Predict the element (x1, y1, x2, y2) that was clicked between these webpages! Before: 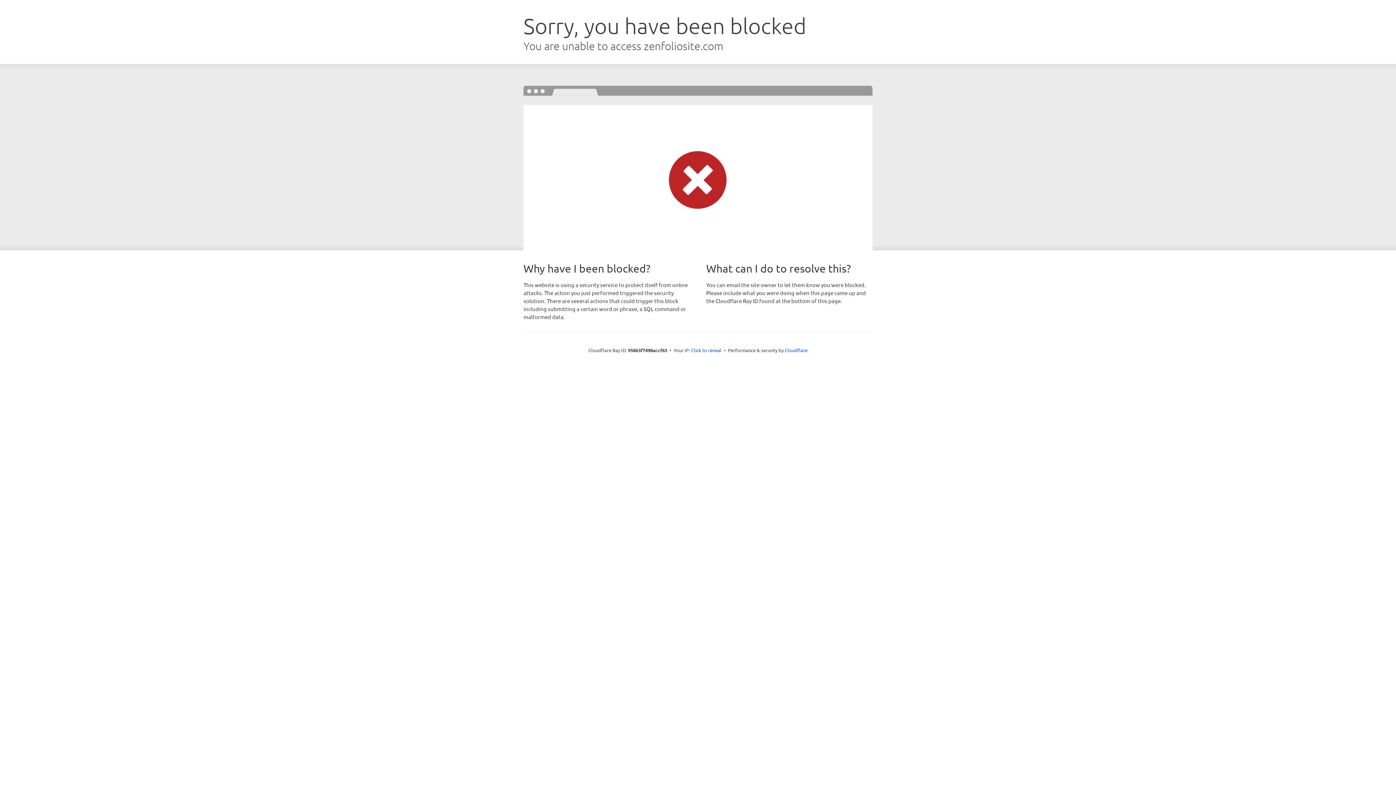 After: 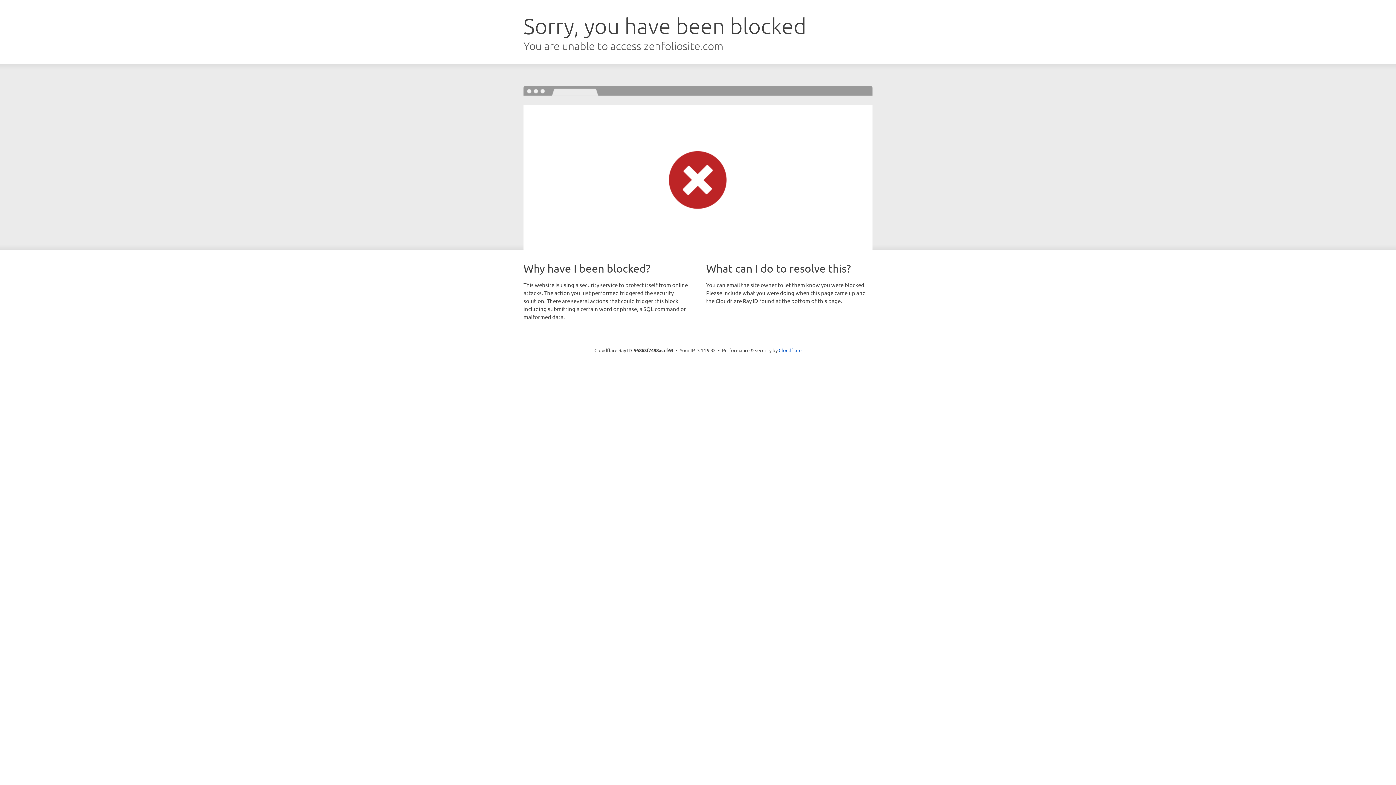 Action: bbox: (691, 346, 721, 353) label: Click to reveal